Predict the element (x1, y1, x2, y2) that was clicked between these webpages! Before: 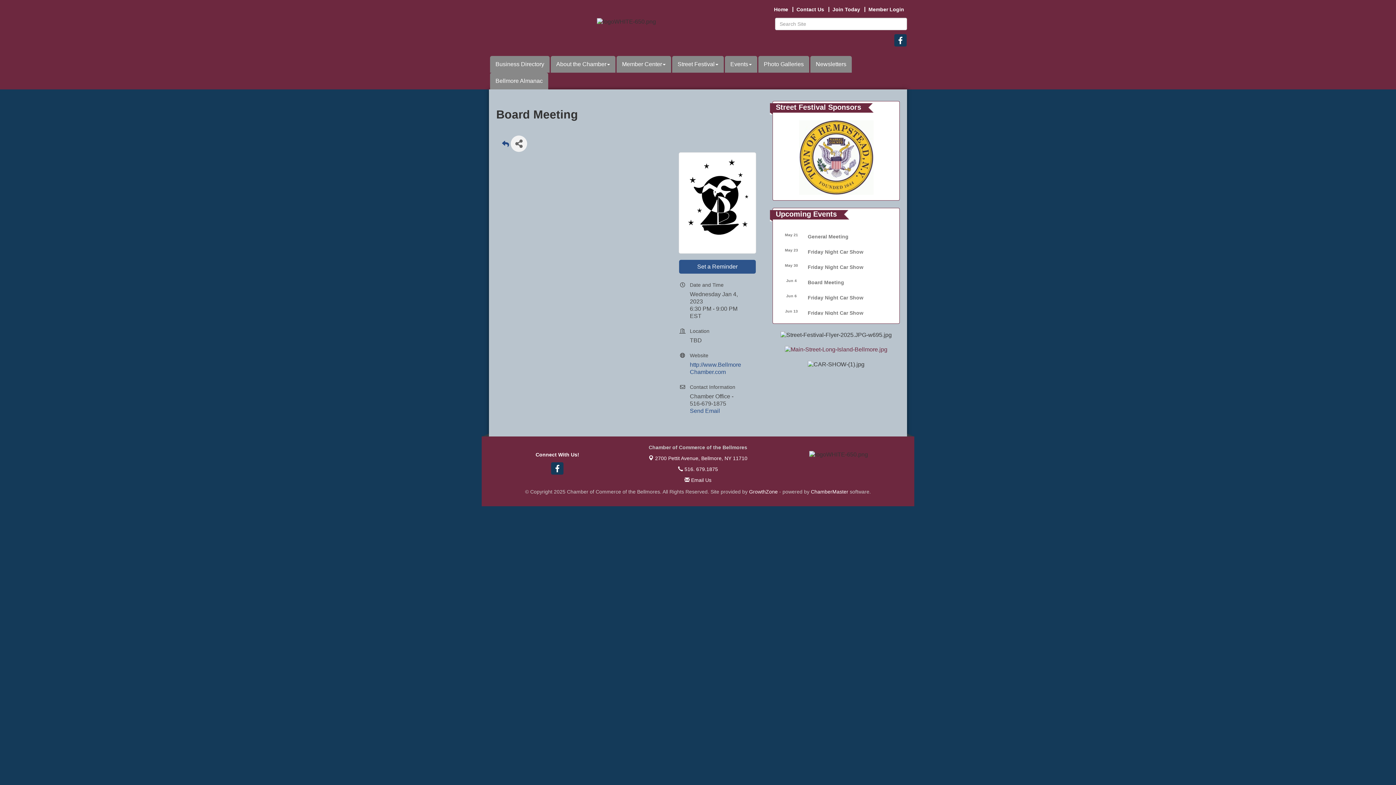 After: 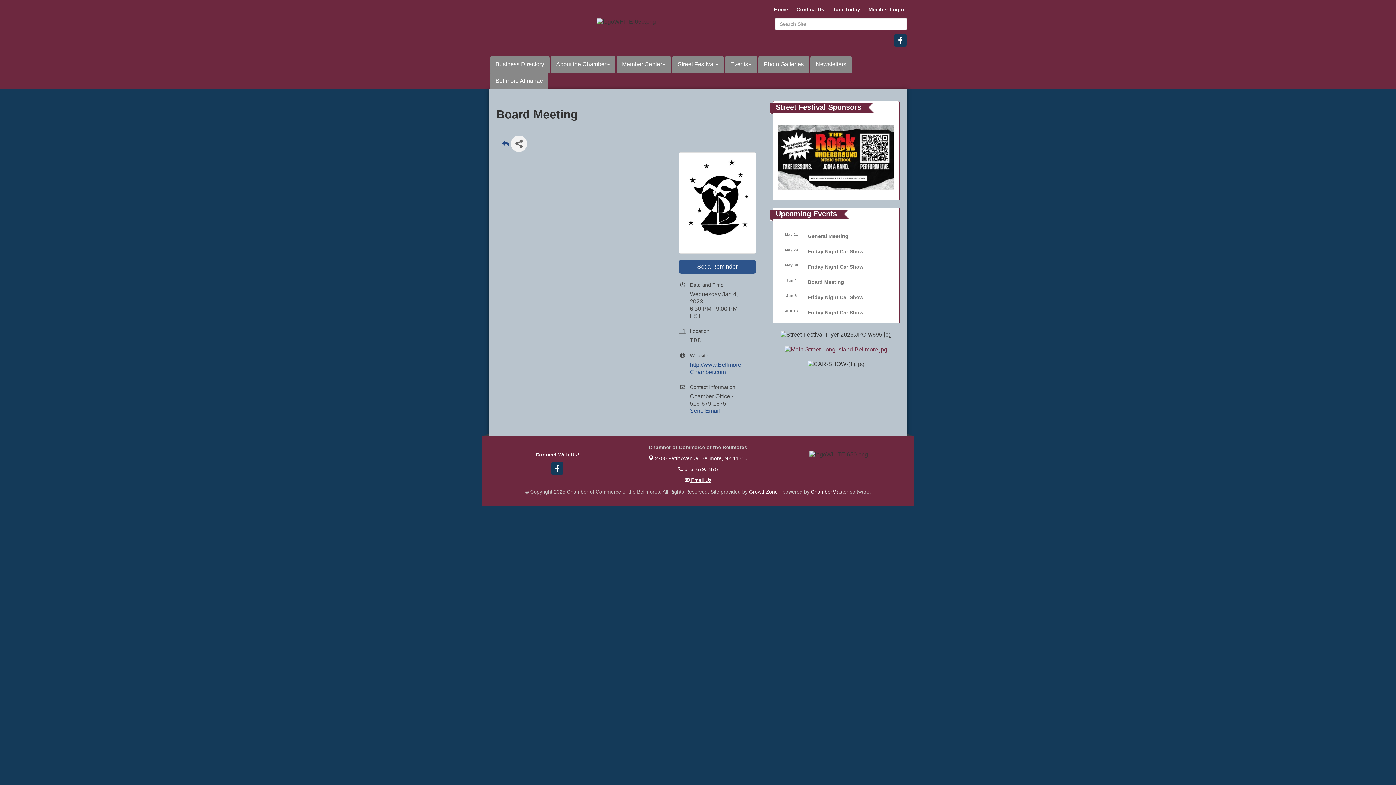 Action: label:  Email Us bbox: (684, 477, 711, 483)